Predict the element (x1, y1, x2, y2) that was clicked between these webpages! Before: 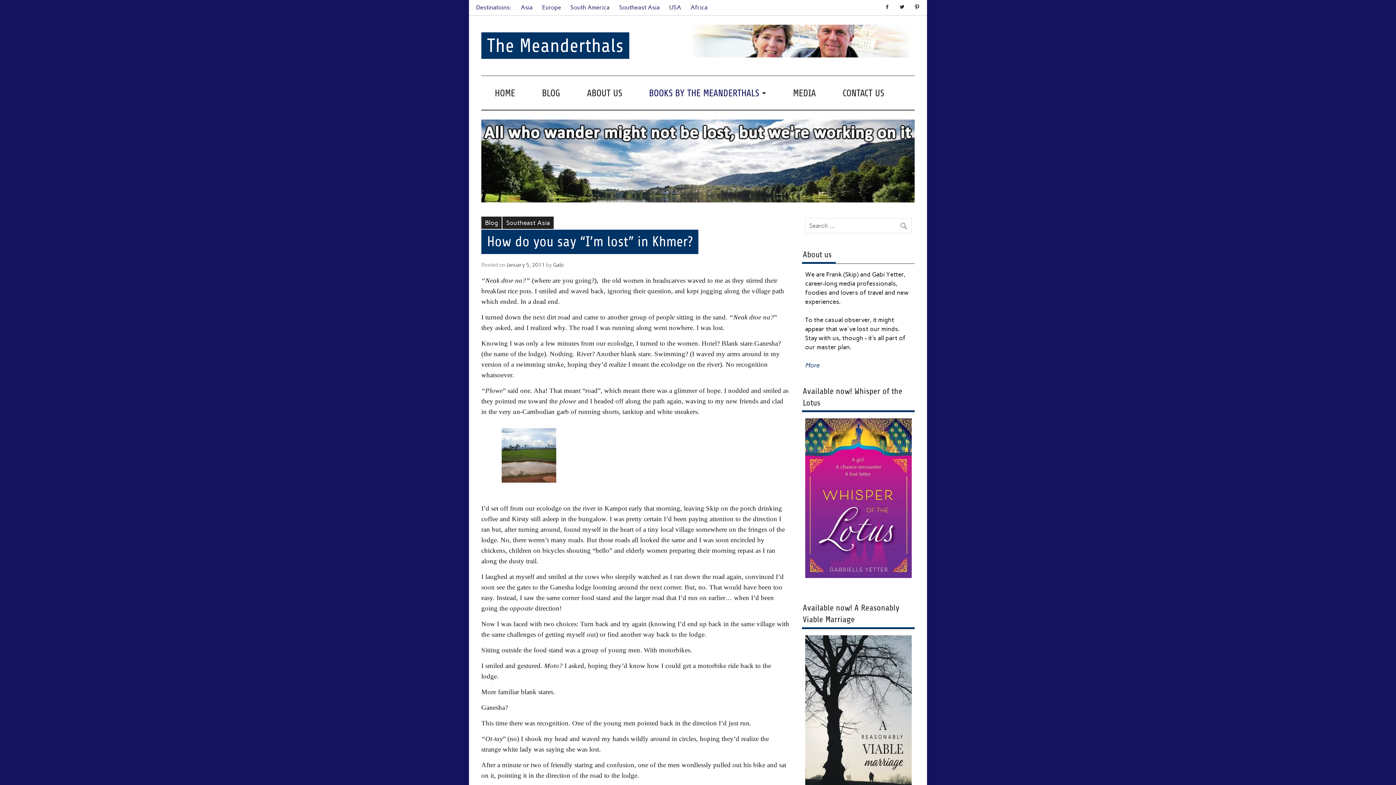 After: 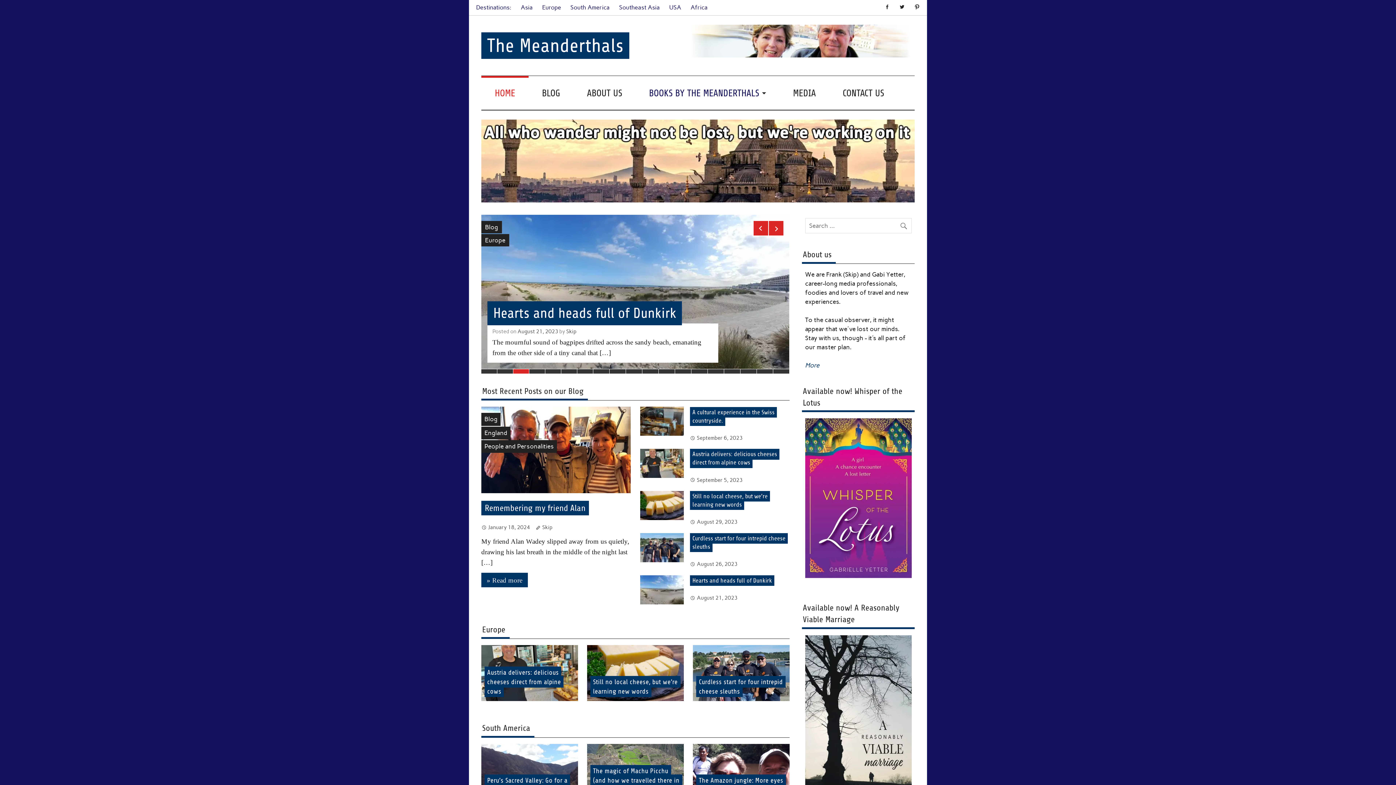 Action: label: HOME bbox: (481, 75, 528, 109)